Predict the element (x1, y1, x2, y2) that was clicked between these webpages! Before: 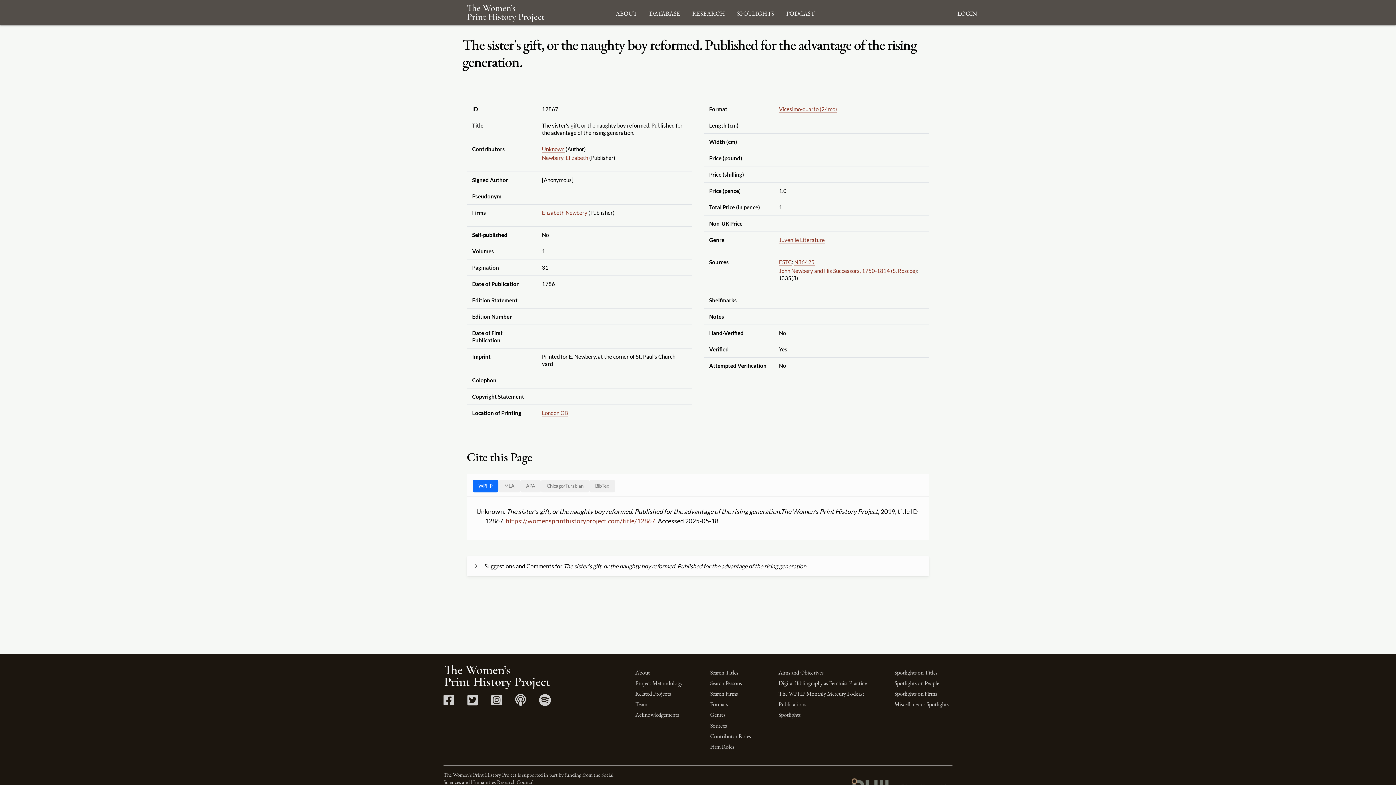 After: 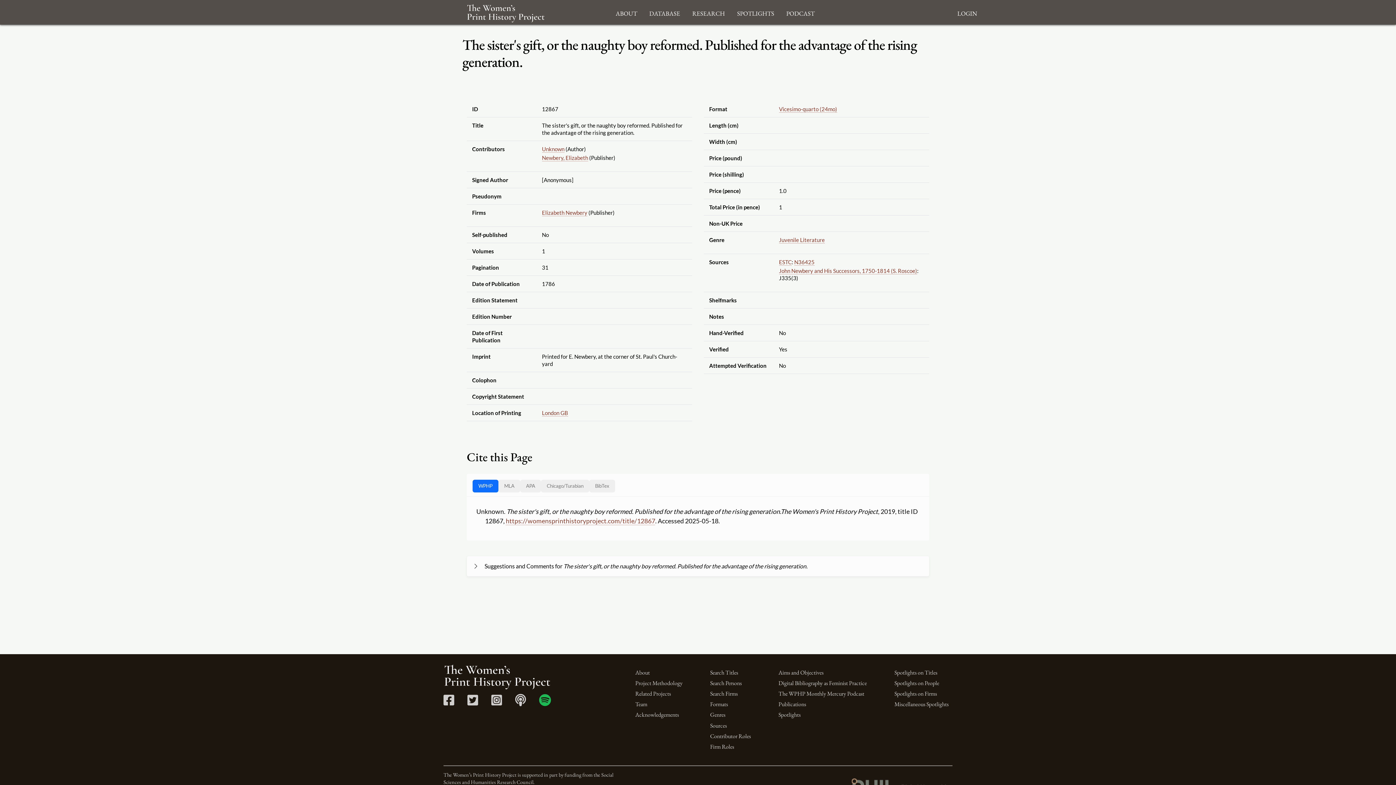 Action: bbox: (539, 699, 551, 706) label: Spotify link